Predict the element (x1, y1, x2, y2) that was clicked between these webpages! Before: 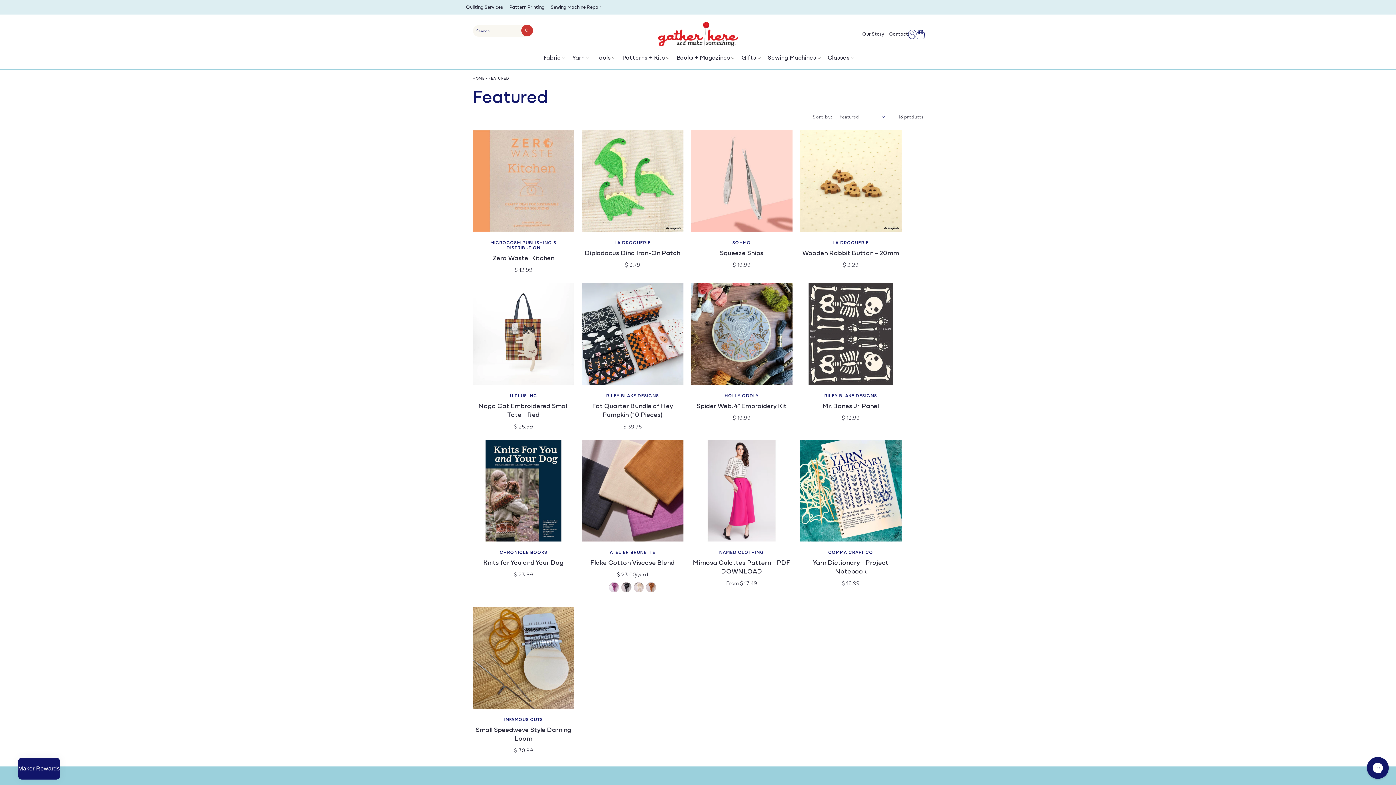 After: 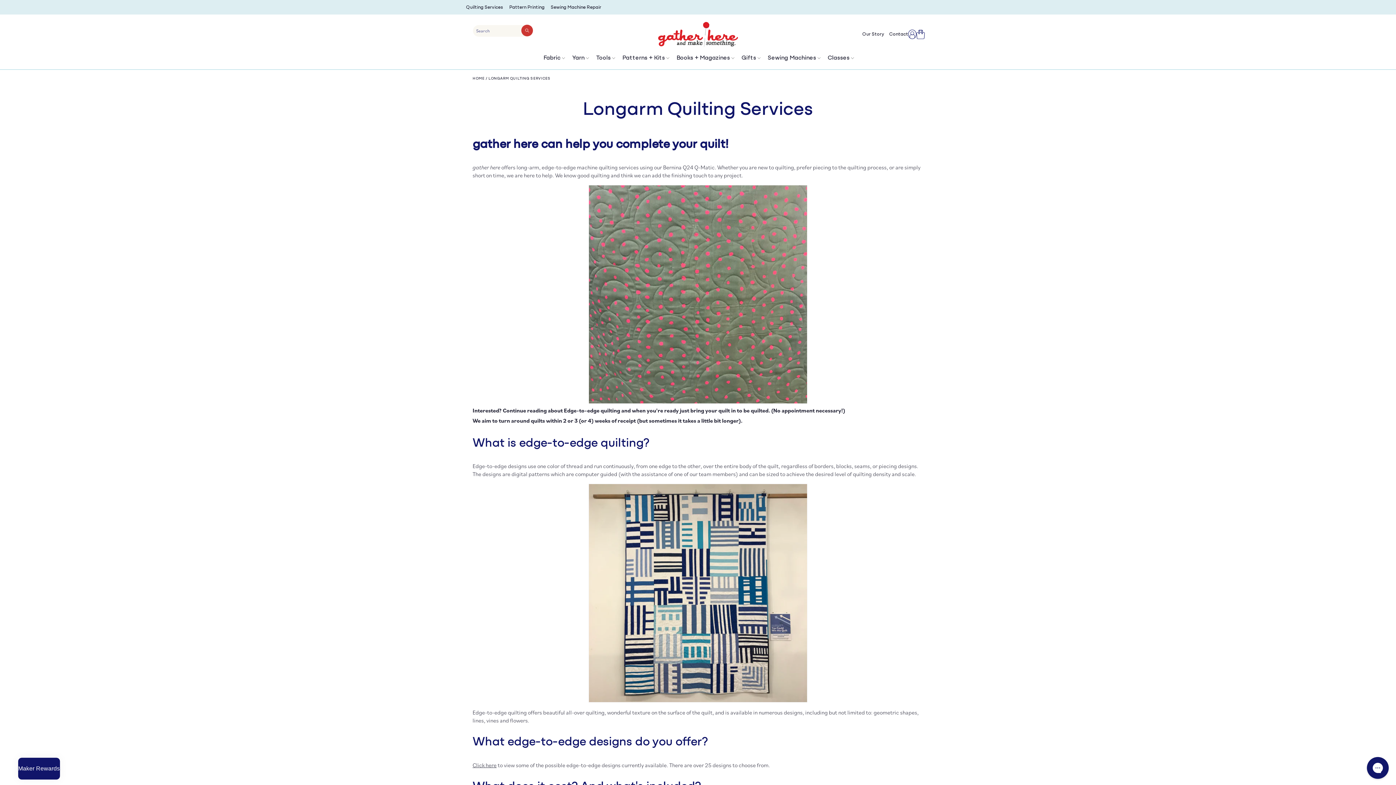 Action: label: Quilting Services bbox: (466, 5, 503, 9)